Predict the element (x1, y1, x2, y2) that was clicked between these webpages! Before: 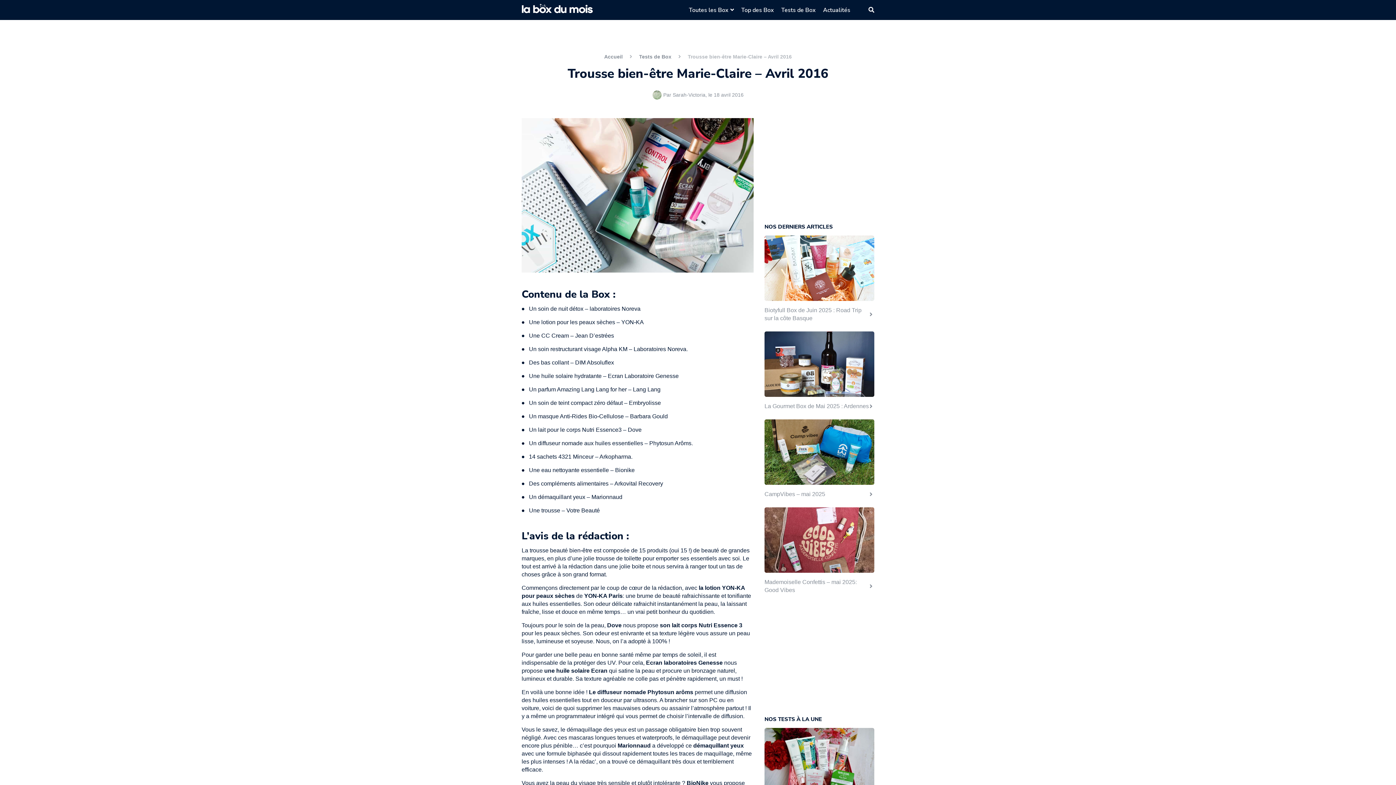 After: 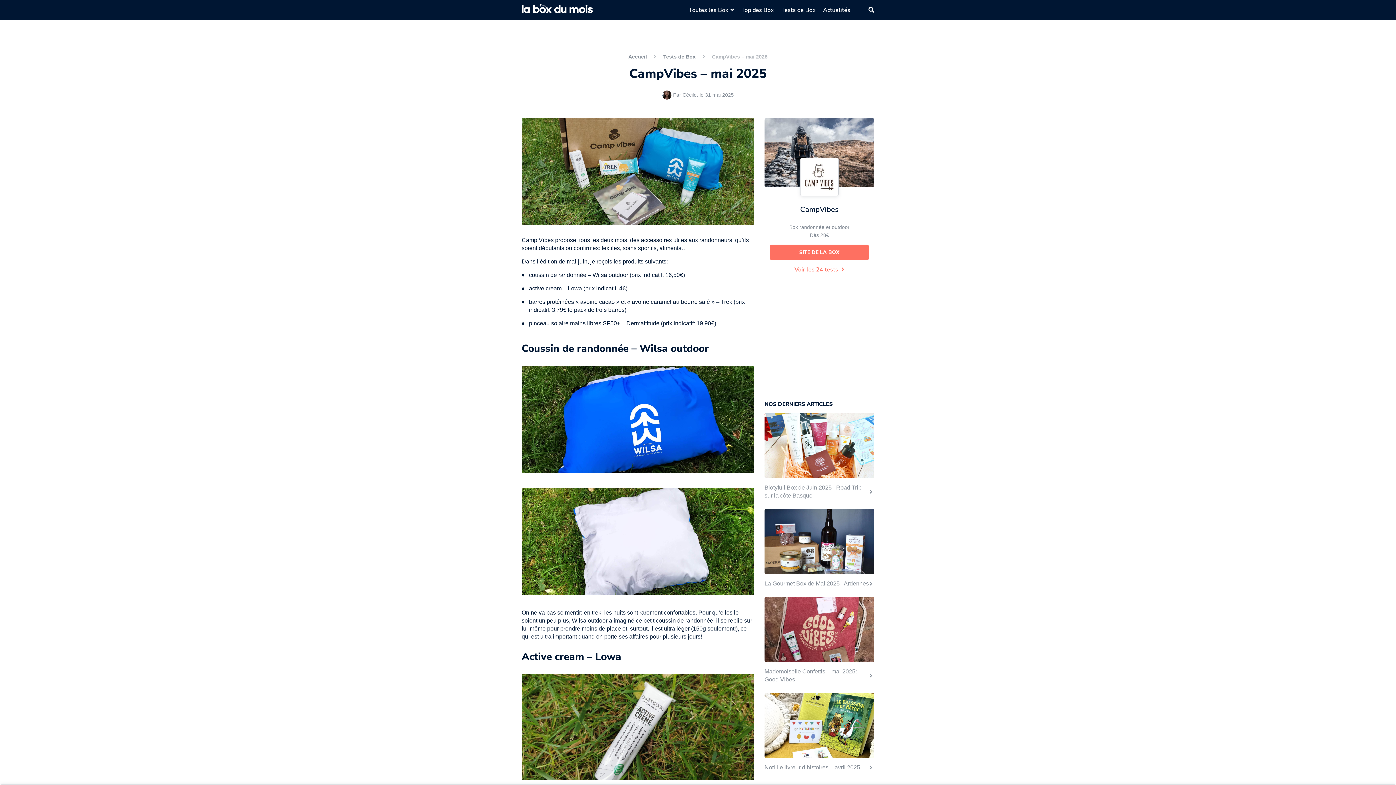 Action: bbox: (764, 419, 874, 498) label: CampVibes – mai 2025